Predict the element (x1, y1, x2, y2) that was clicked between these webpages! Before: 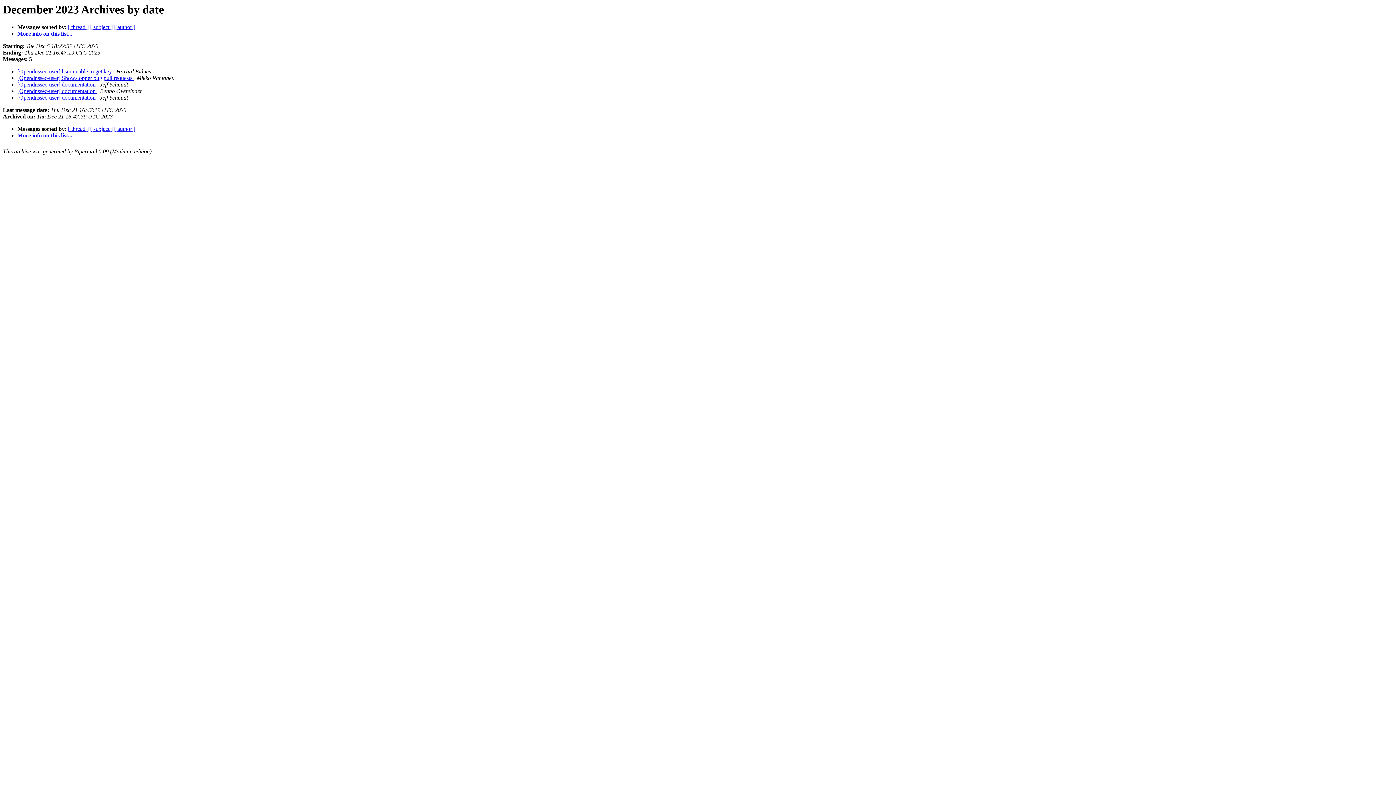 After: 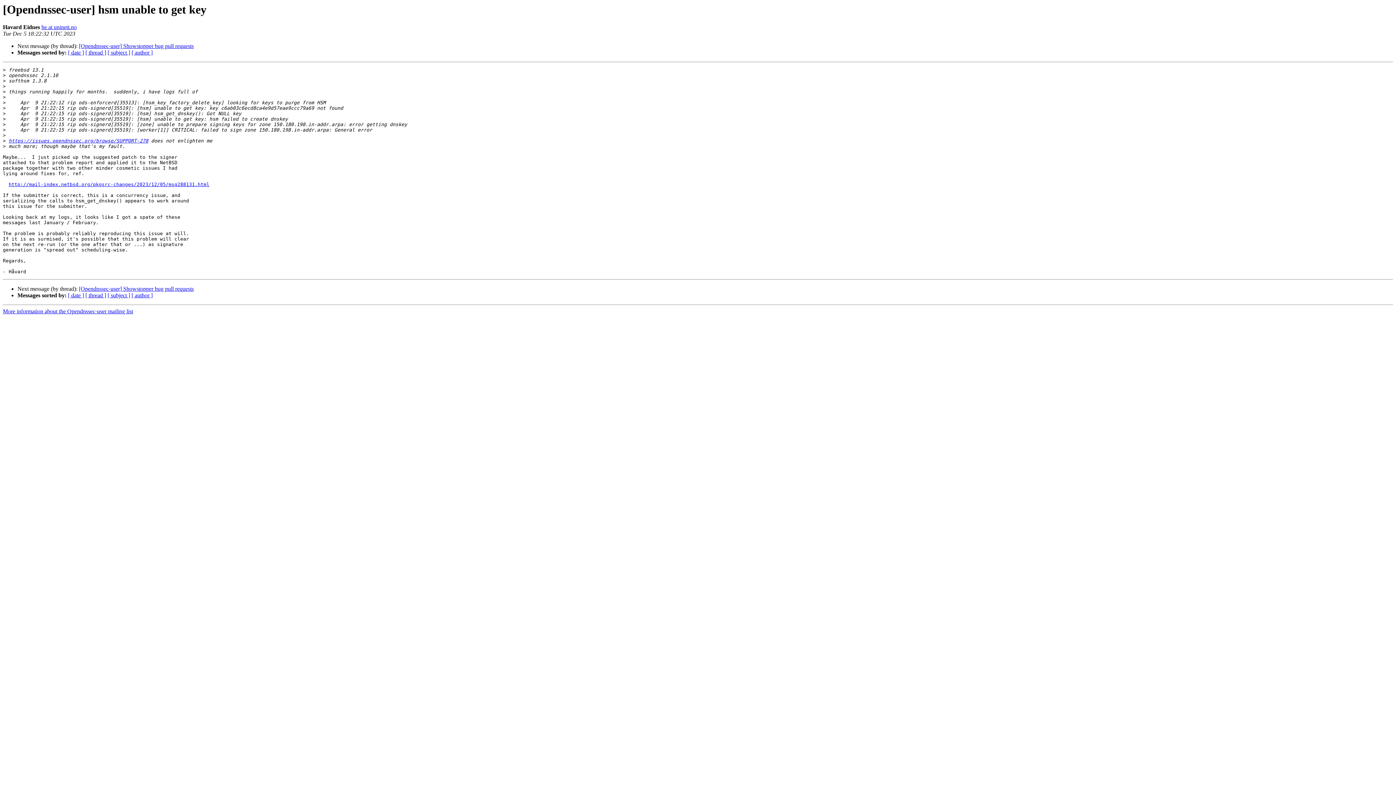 Action: label: [Opendnssec-user] hsm unable to get key  bbox: (17, 68, 113, 74)